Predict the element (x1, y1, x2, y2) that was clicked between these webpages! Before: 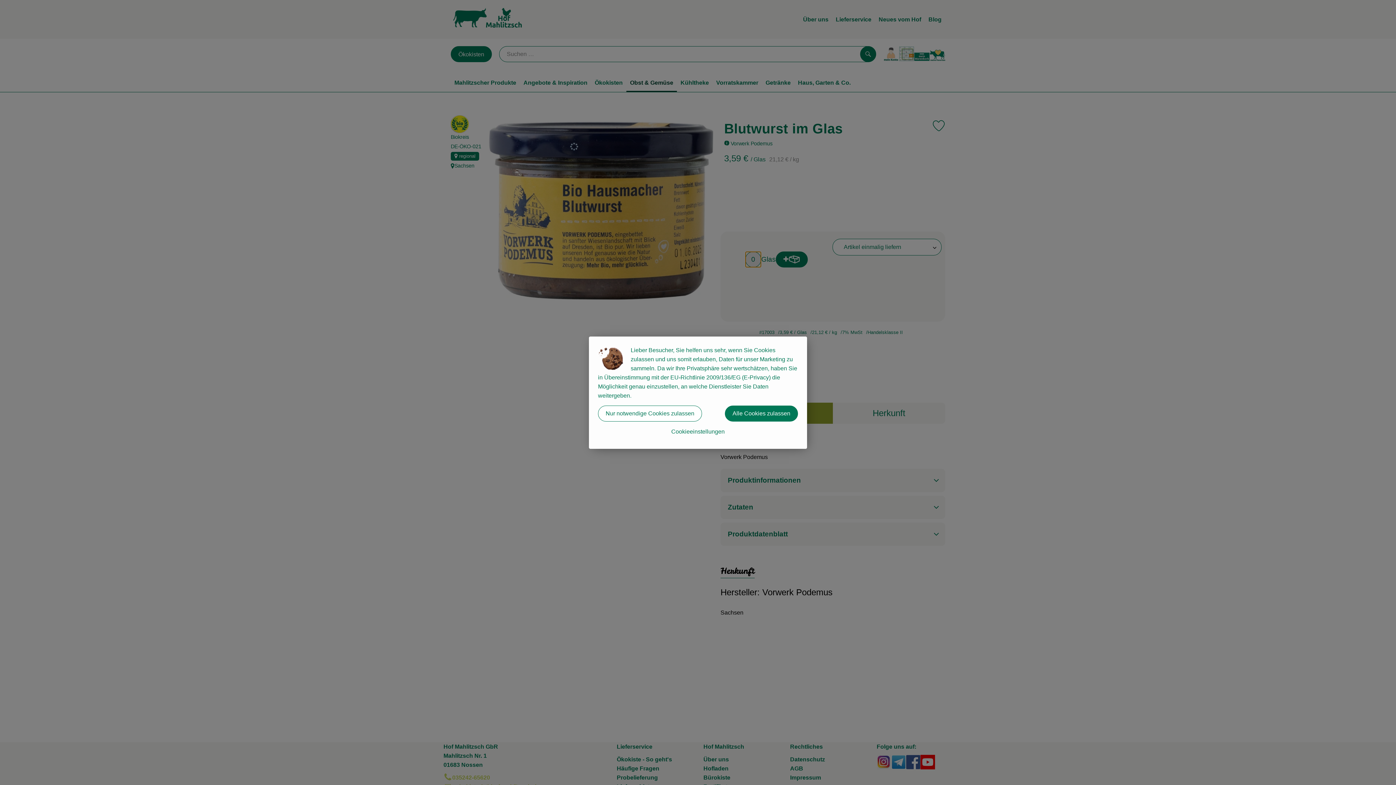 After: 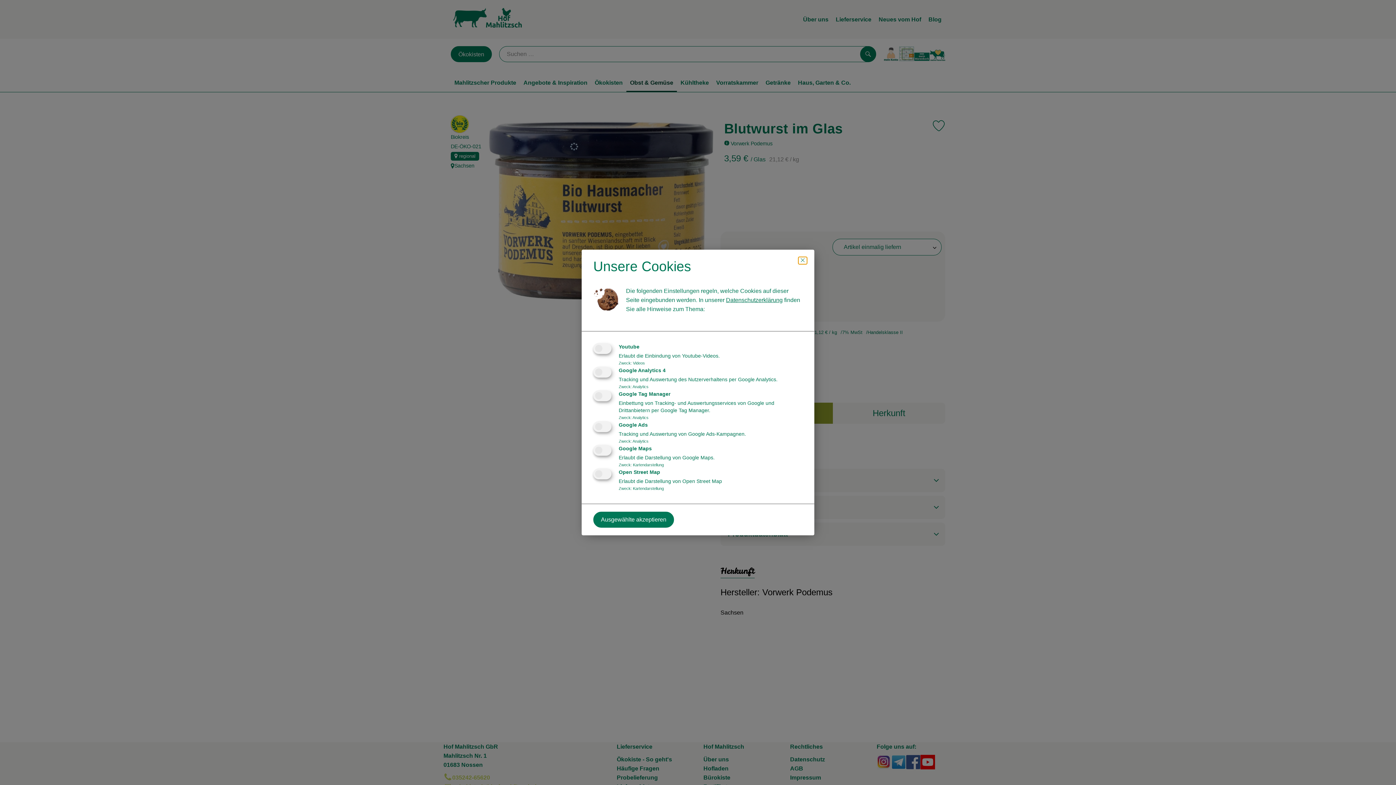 Action: bbox: (598, 423, 798, 439) label: Cookieeinstellungen